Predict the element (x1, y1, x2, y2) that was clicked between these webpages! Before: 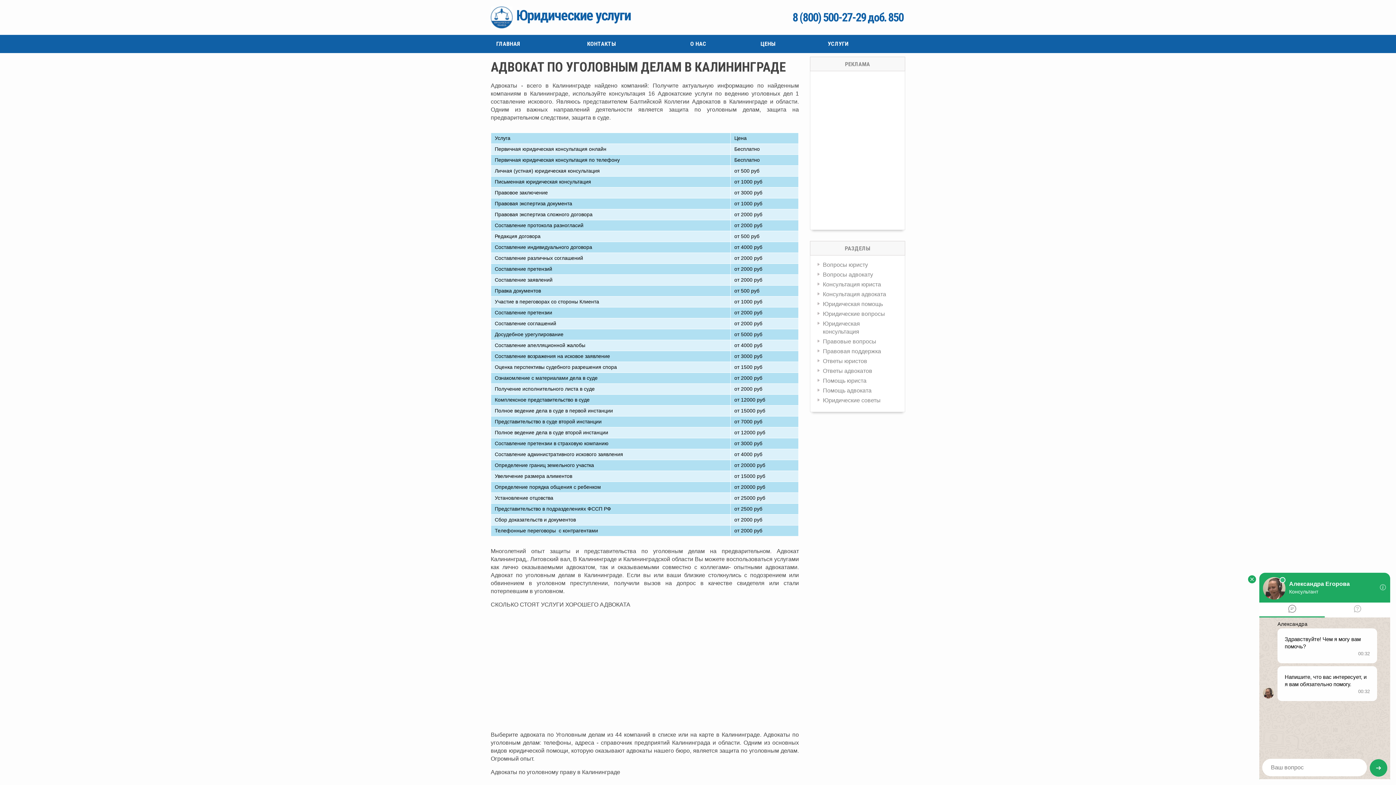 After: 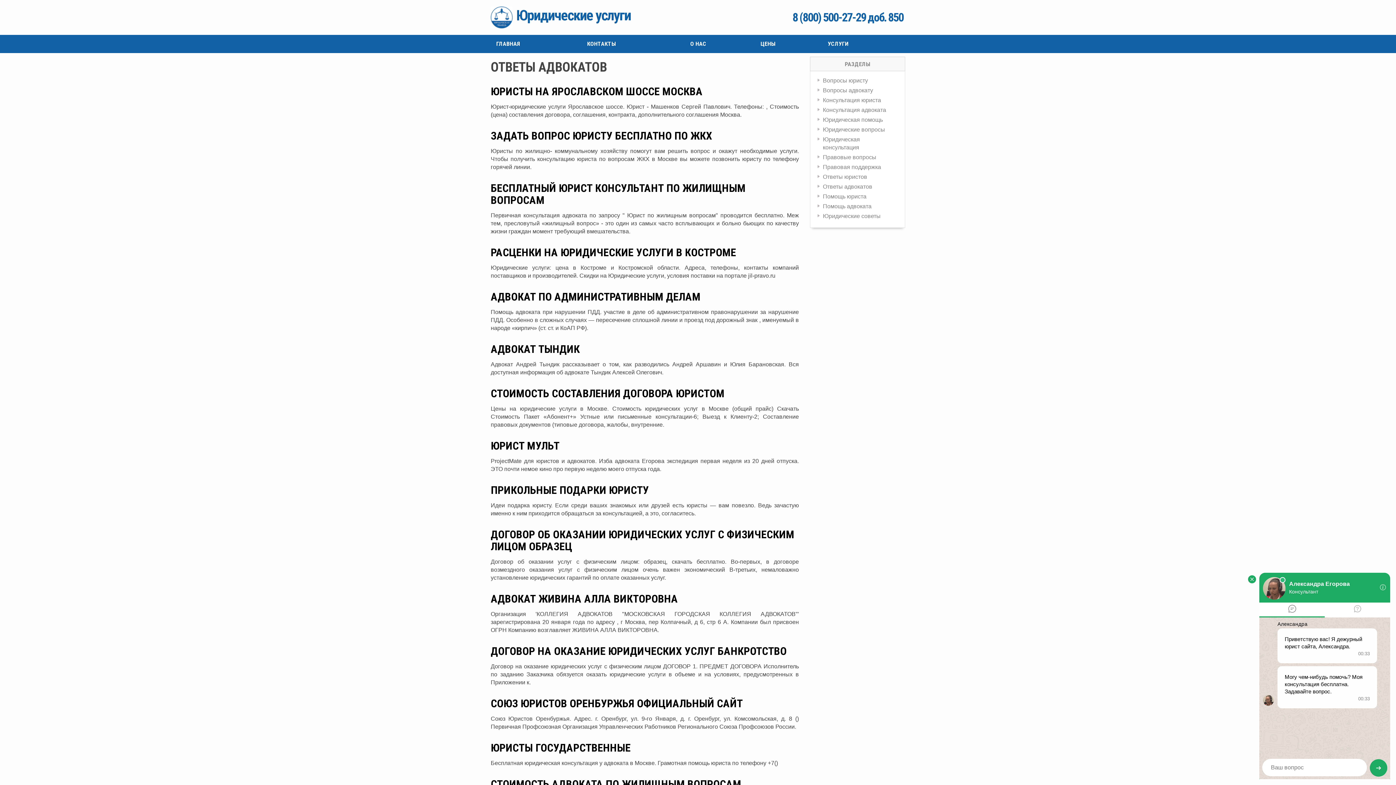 Action: bbox: (823, 368, 872, 374) label: Ответы адвокатов